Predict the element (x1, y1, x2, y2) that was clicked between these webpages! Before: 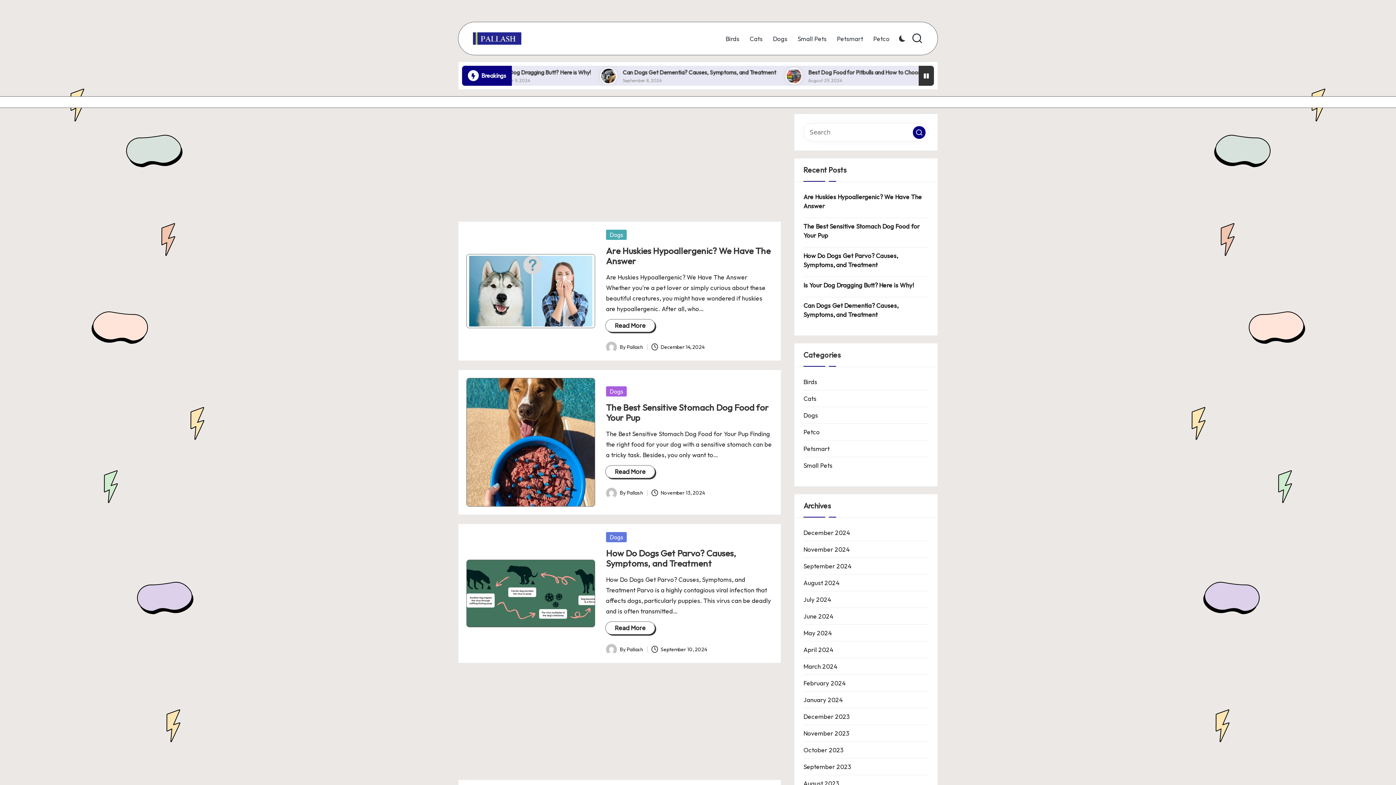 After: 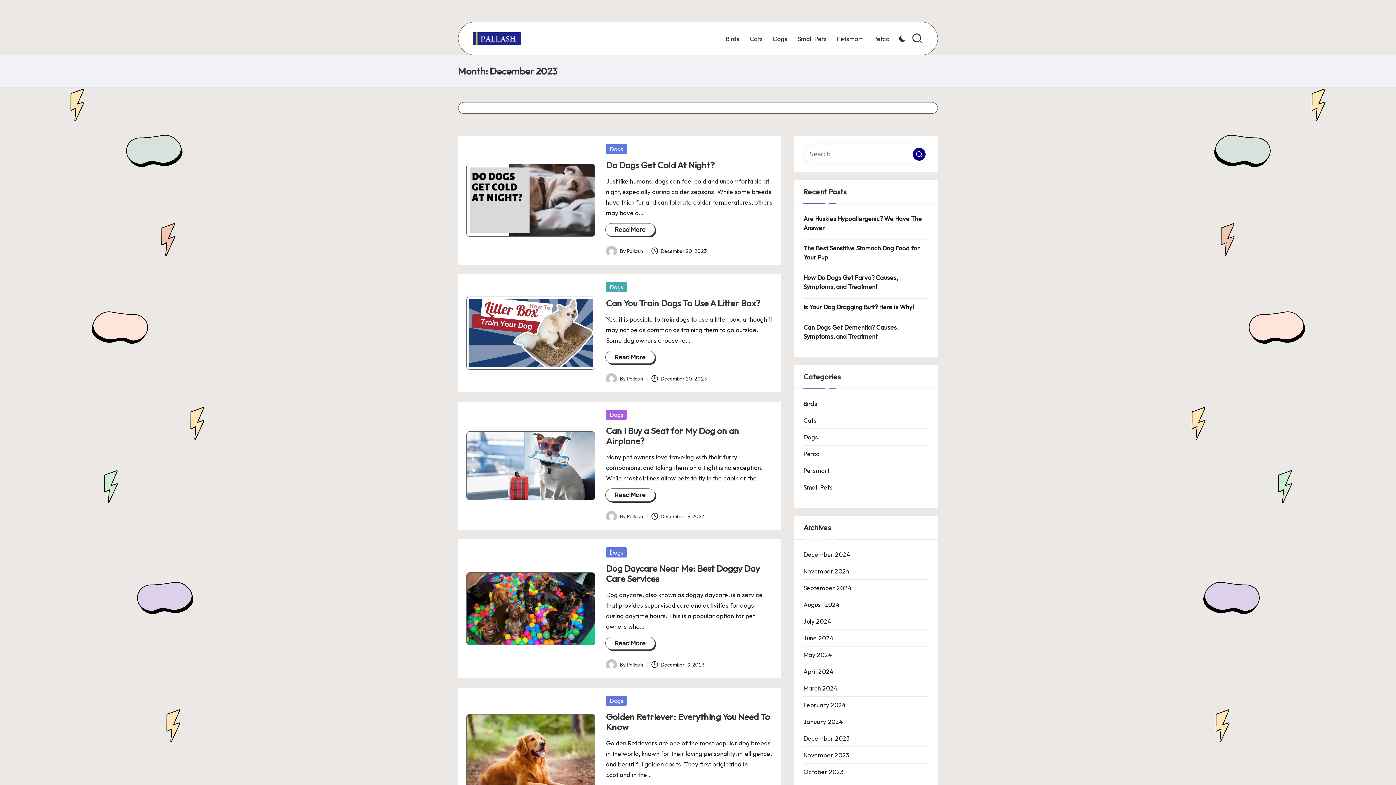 Action: bbox: (803, 712, 849, 721) label: December 2023